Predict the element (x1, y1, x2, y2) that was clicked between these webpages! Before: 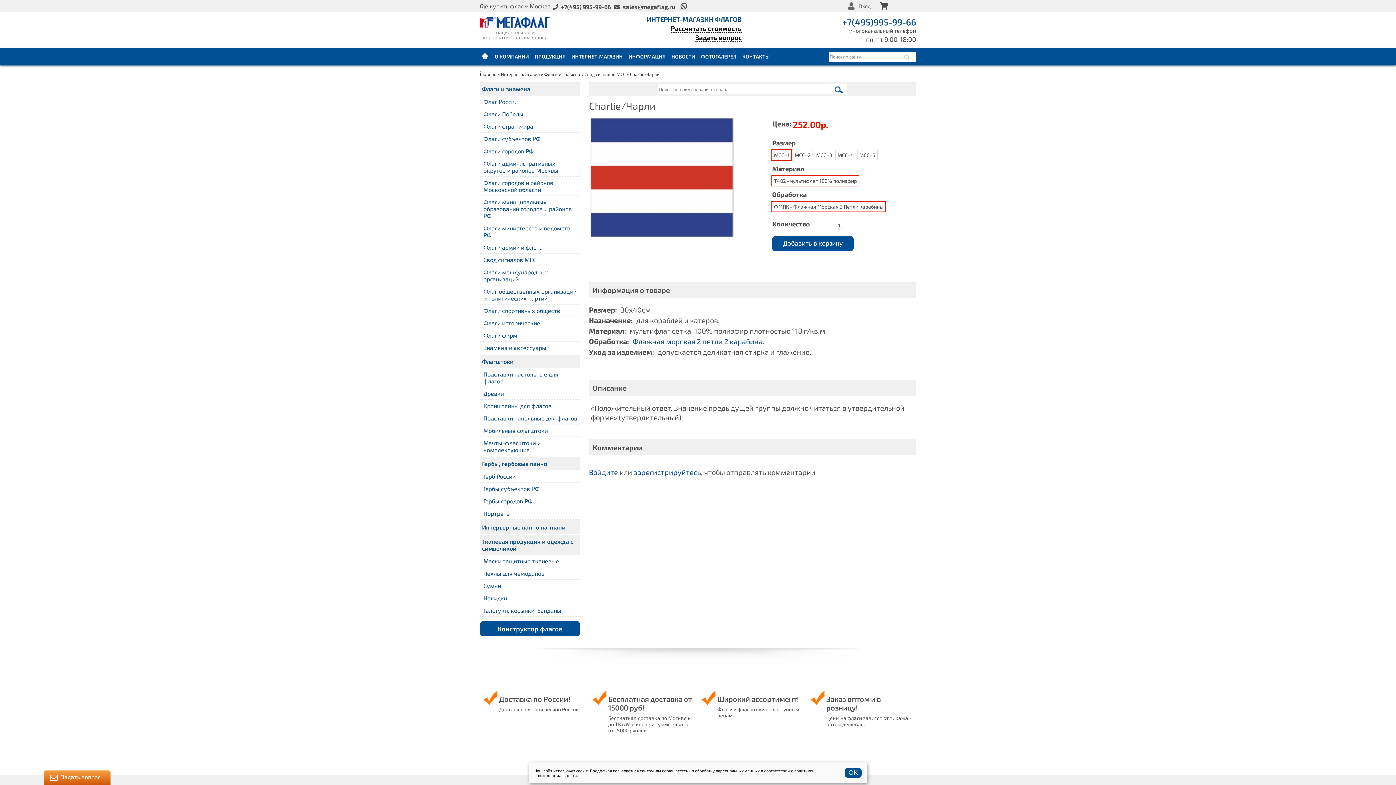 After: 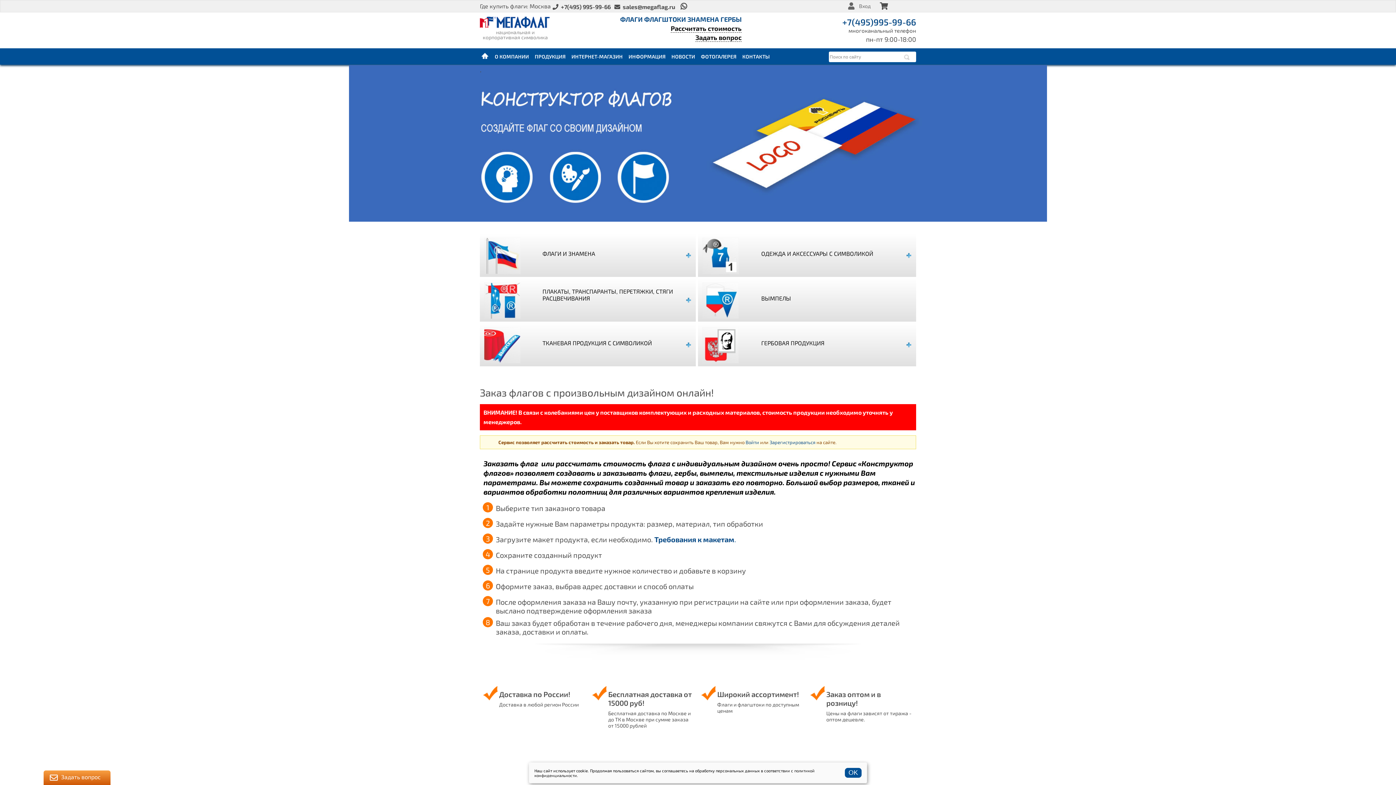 Action: bbox: (480, 621, 579, 636) label: Конструктор флагов